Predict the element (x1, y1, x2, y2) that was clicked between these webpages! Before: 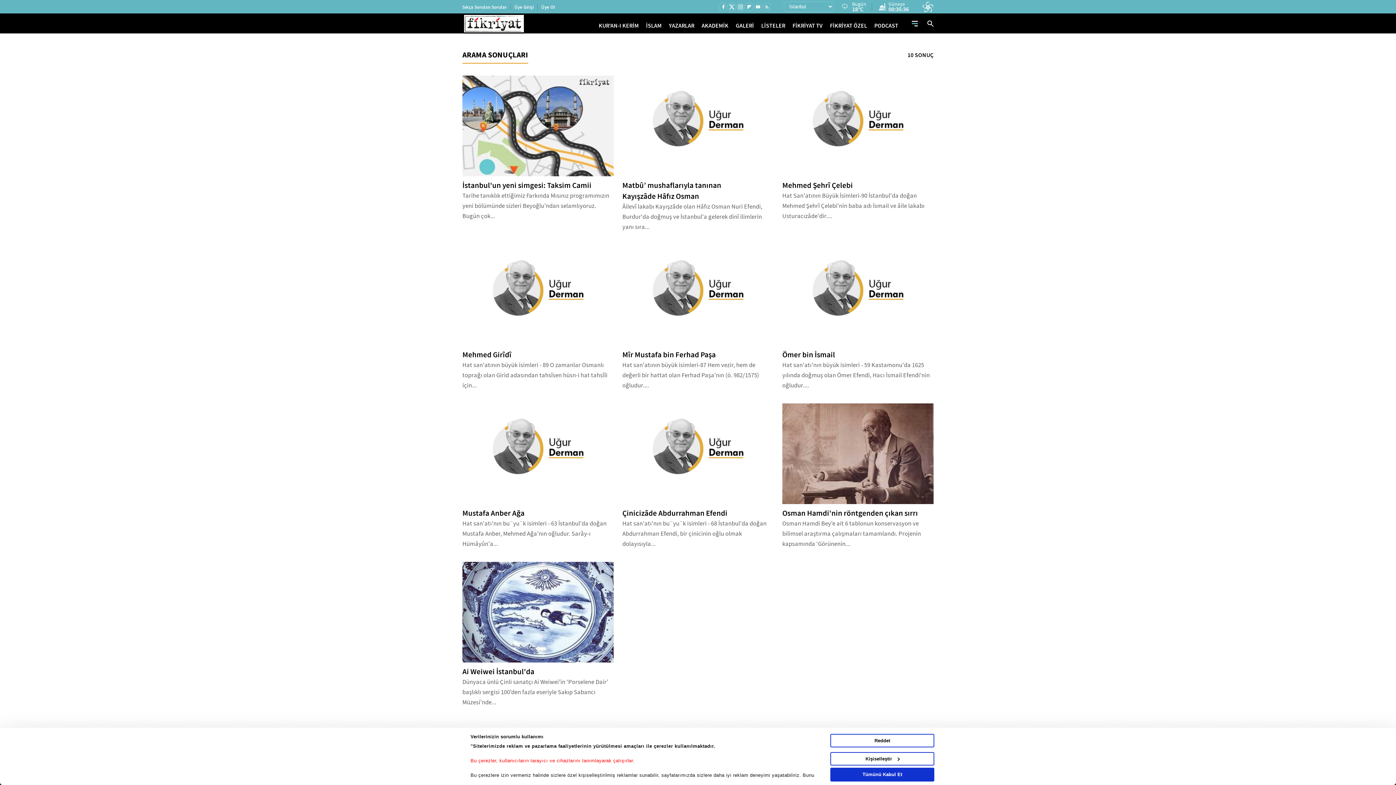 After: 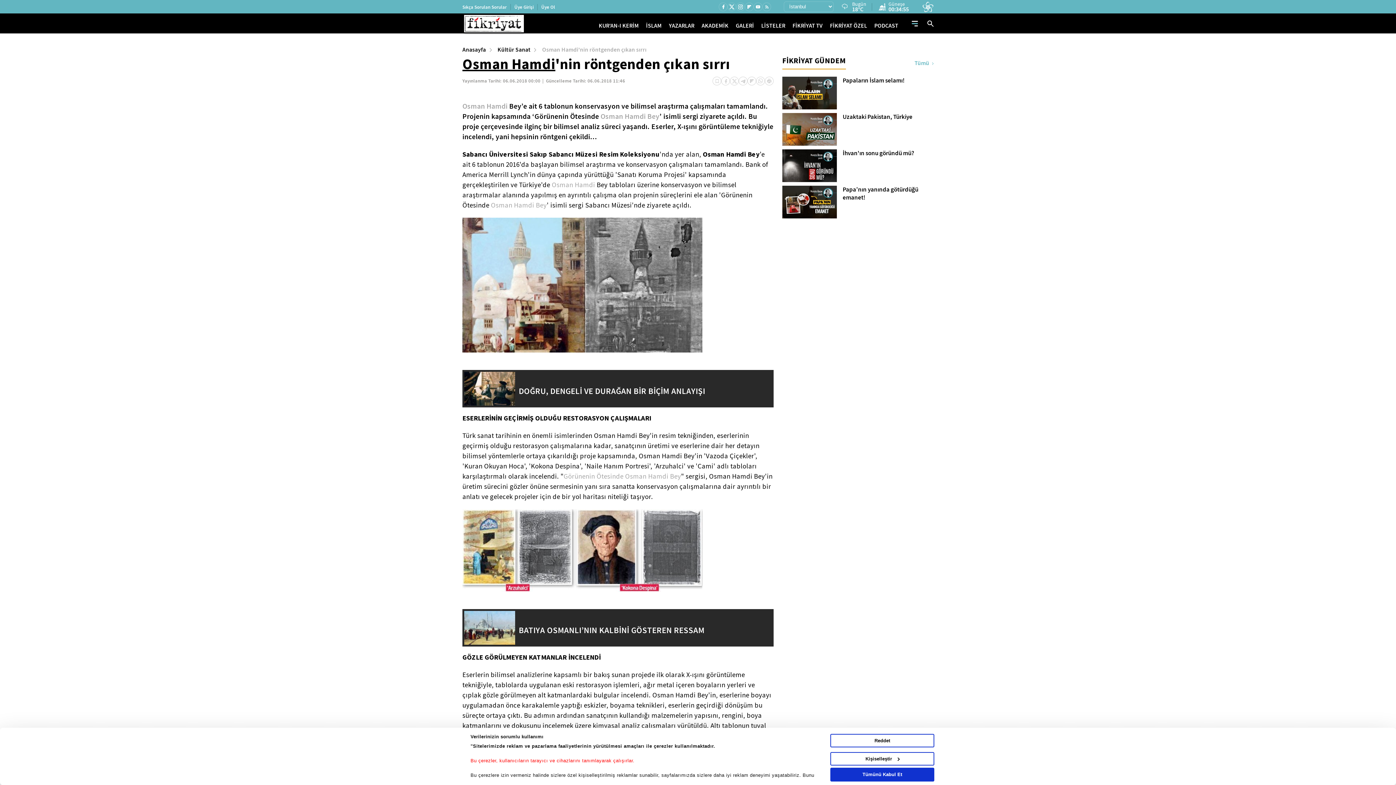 Action: bbox: (782, 518, 933, 549) label: Osman Hamdi Bey’e ait 6 tablonun konservasyon ve bilimsel araştırma çalışmaları tamamlandı. Projenin kapsamında ‘Görünenin...